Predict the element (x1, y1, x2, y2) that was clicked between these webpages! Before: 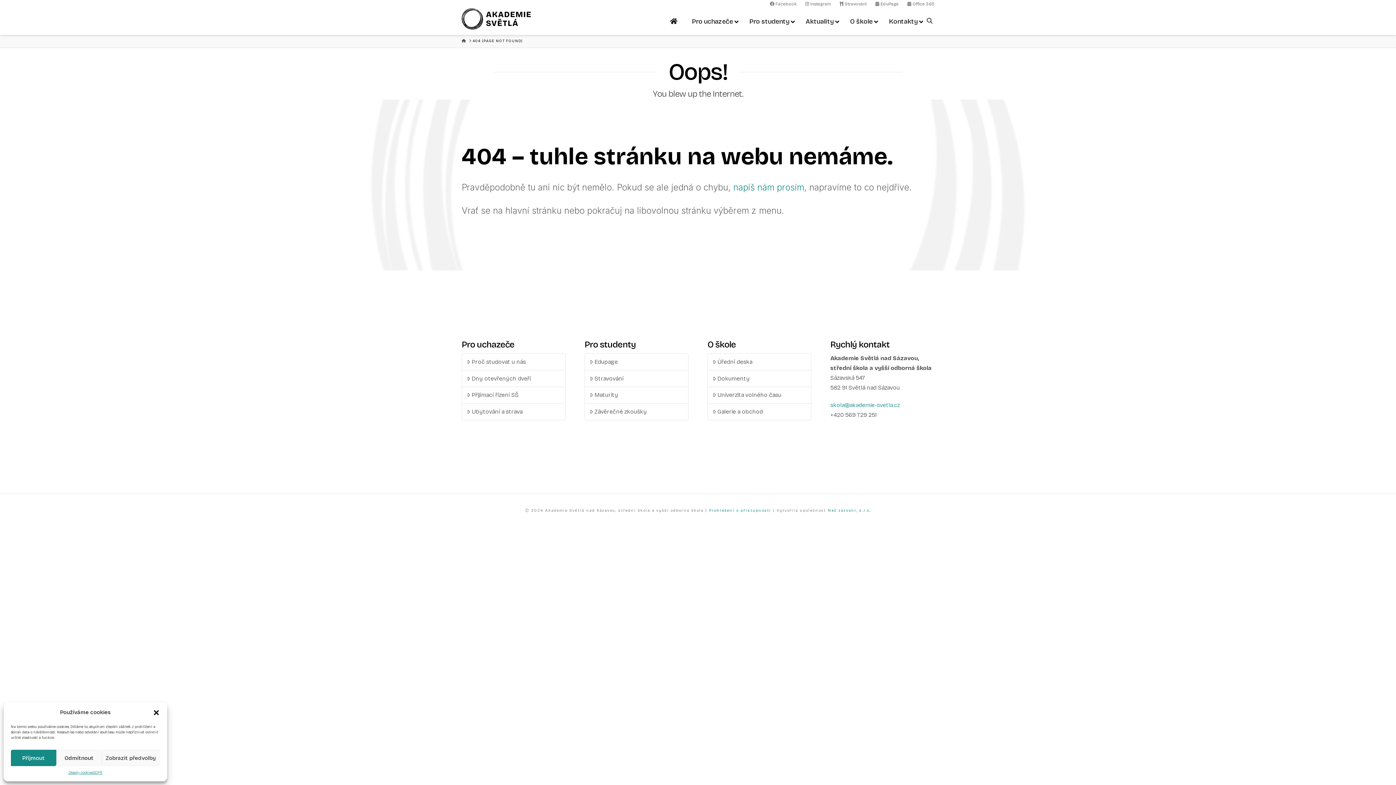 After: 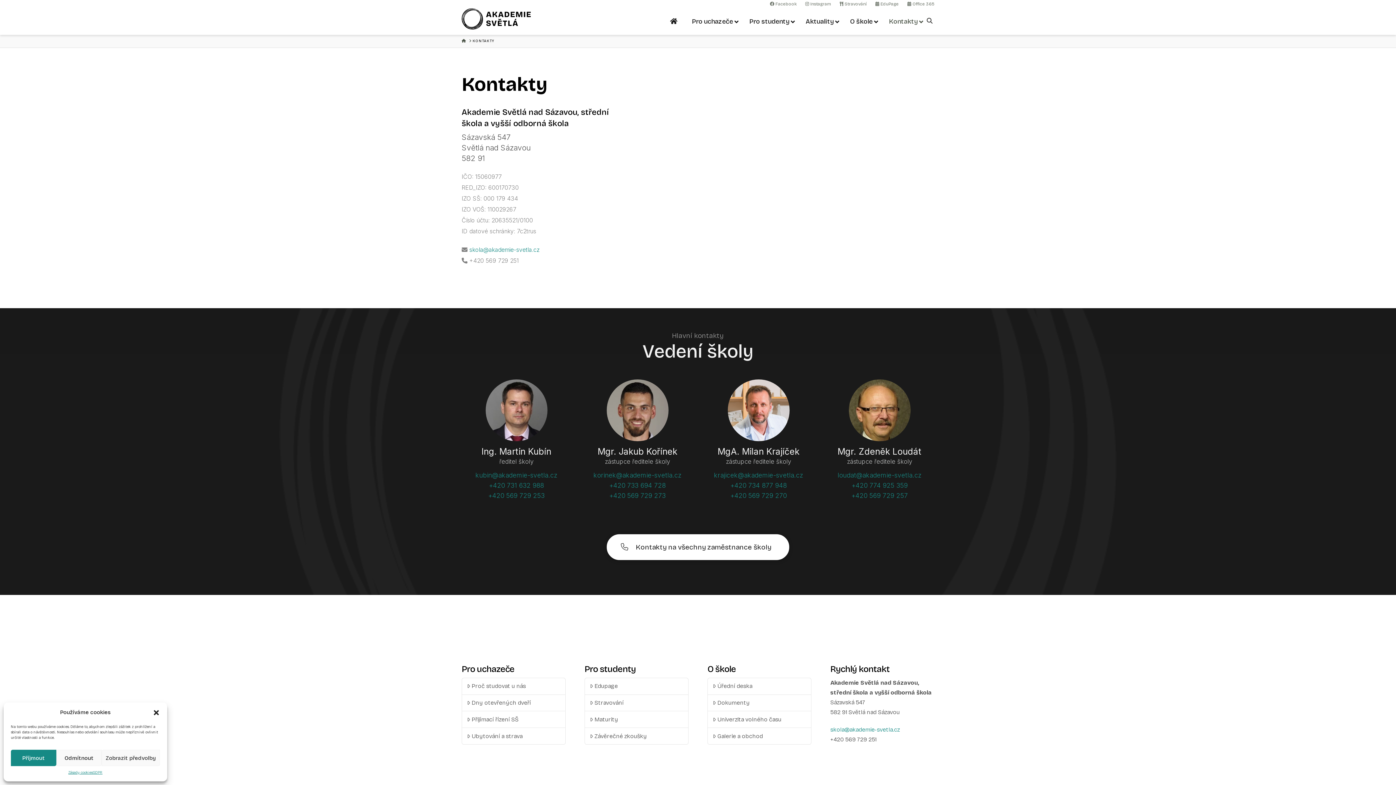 Action: bbox: (733, 182, 804, 192) label: napiš nám prosím